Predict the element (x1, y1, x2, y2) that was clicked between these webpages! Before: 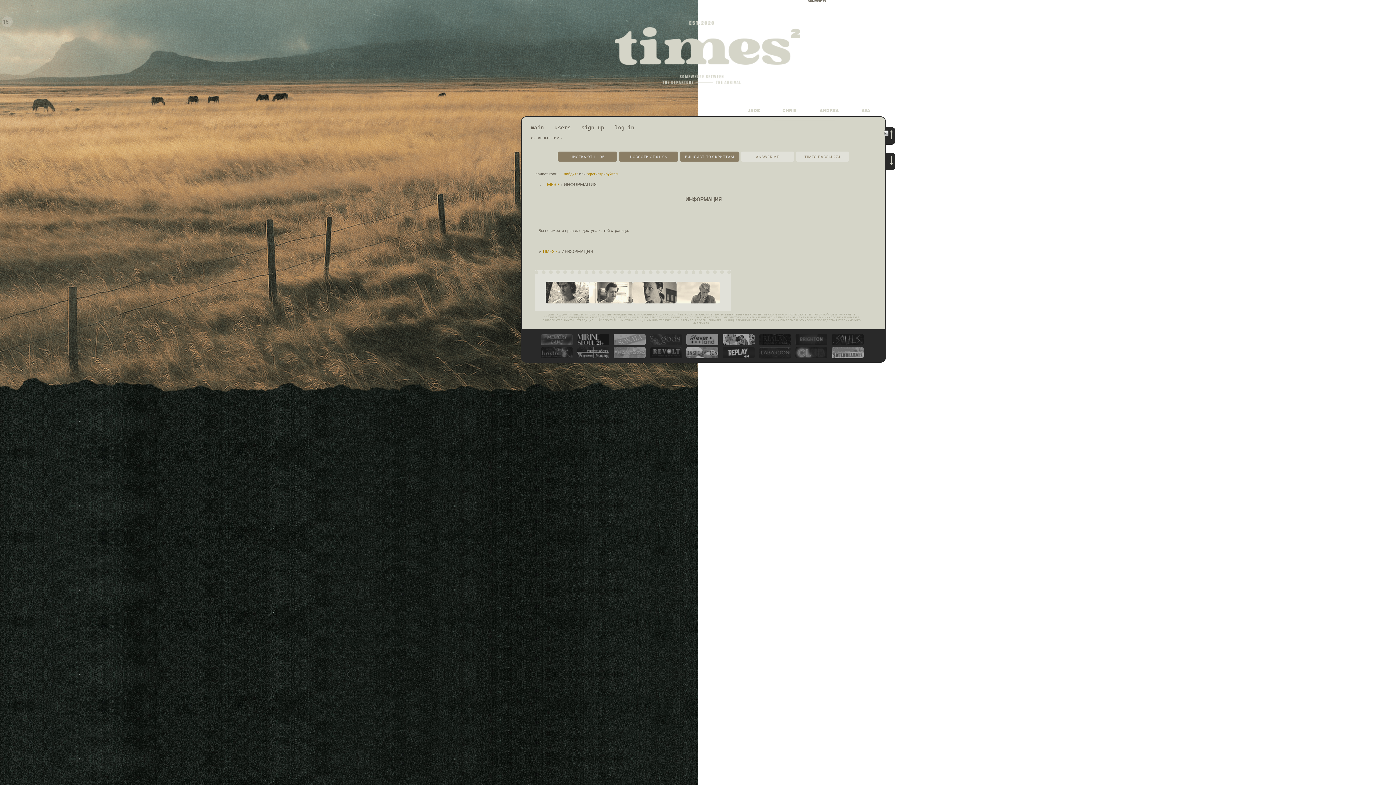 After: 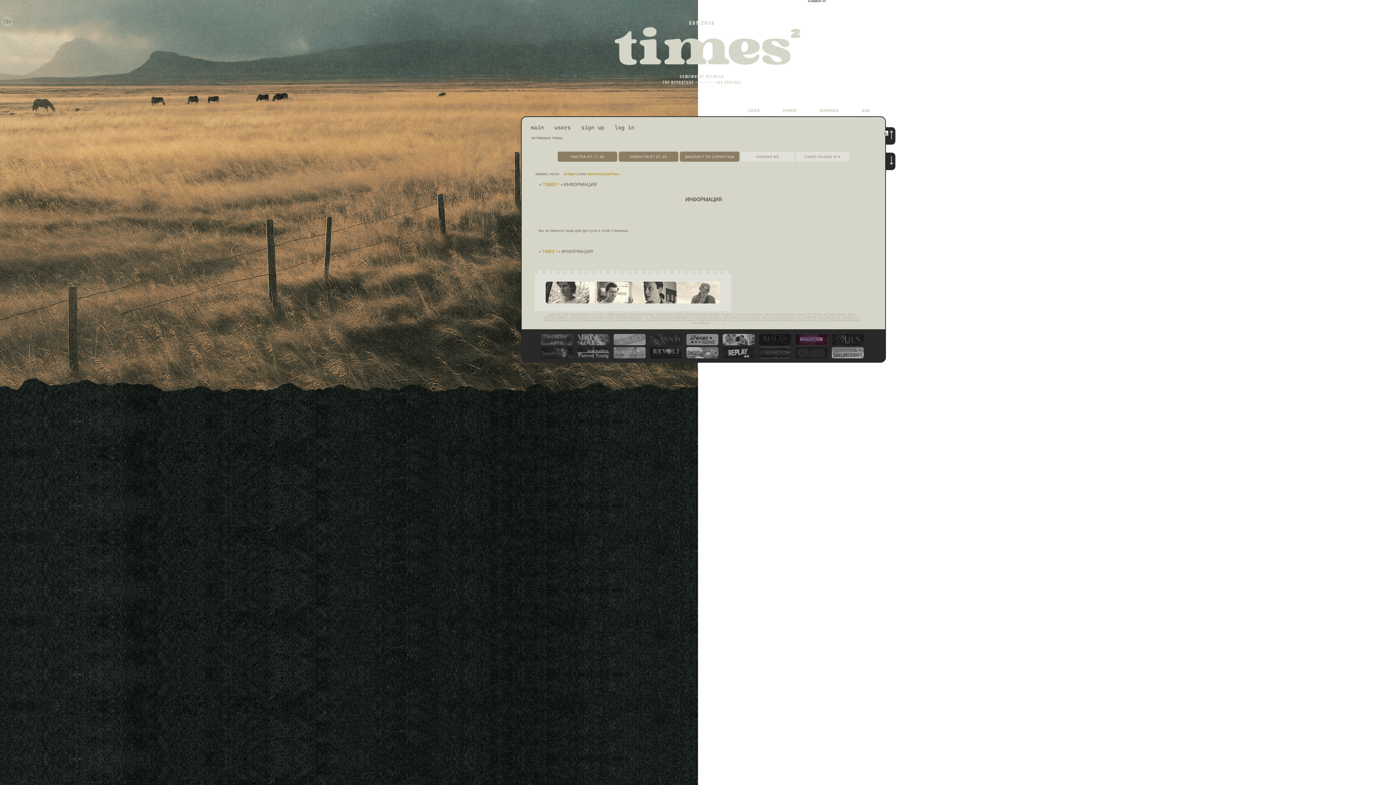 Action: bbox: (795, 341, 827, 346)